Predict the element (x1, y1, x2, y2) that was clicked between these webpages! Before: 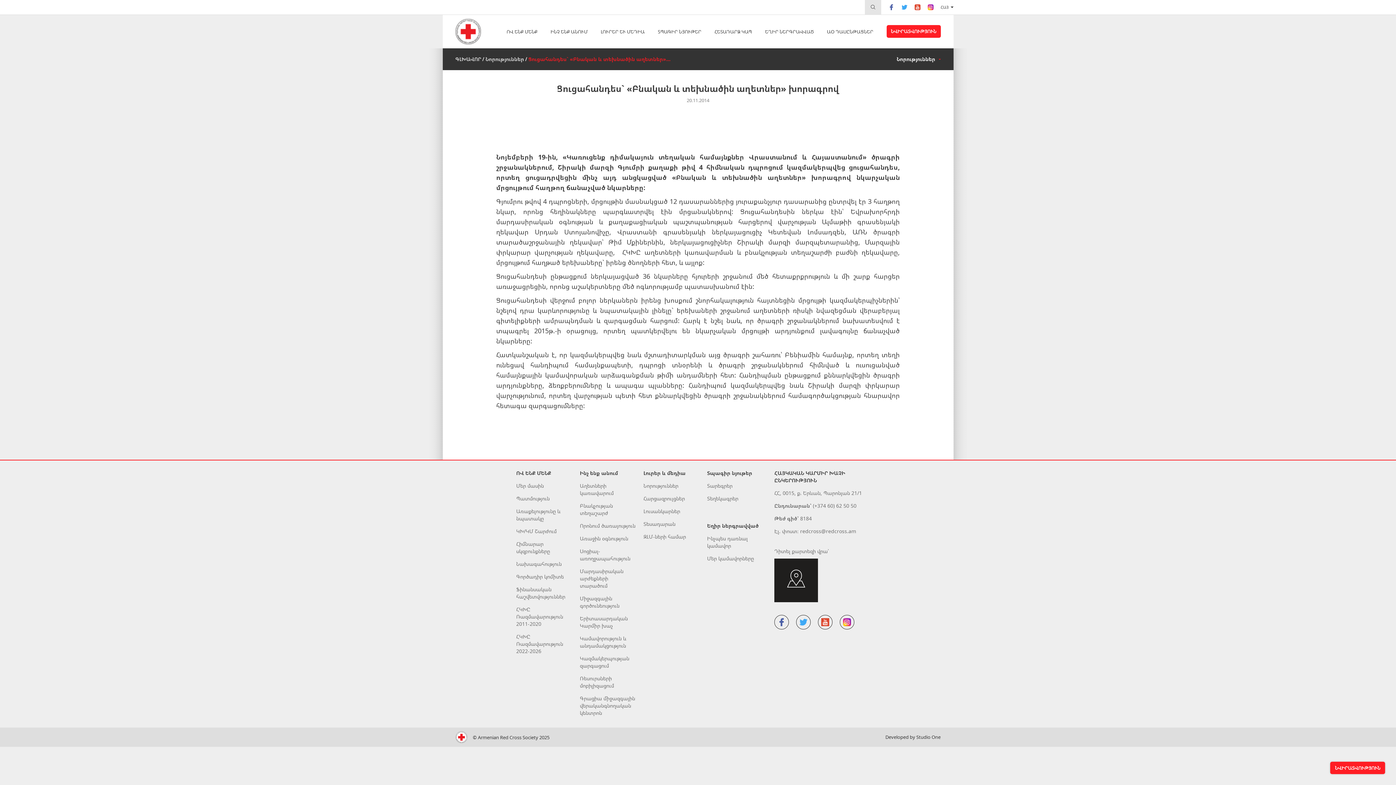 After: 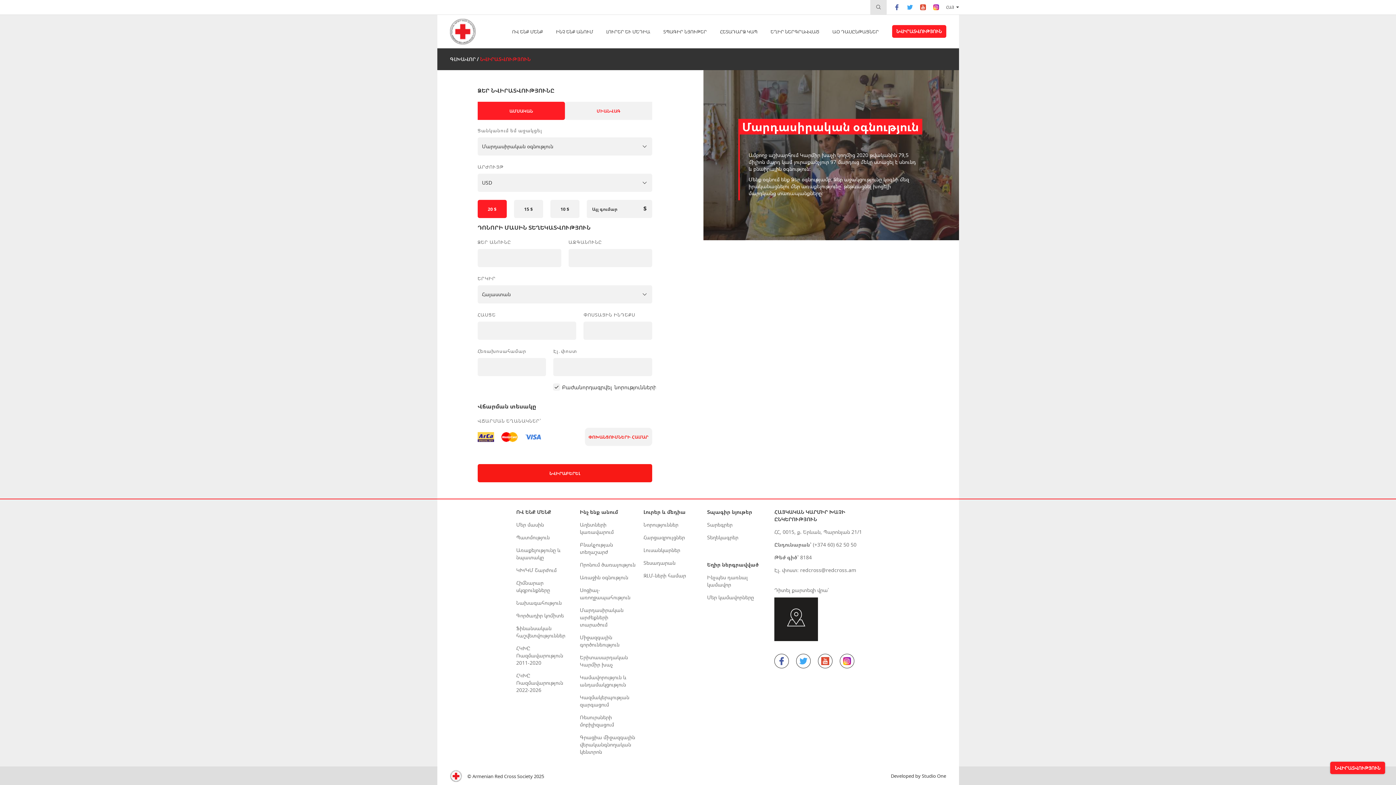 Action: bbox: (886, 25, 940, 37) label: ՆՎԻՐԱՏՎՈՒԹՅՈՒՆ